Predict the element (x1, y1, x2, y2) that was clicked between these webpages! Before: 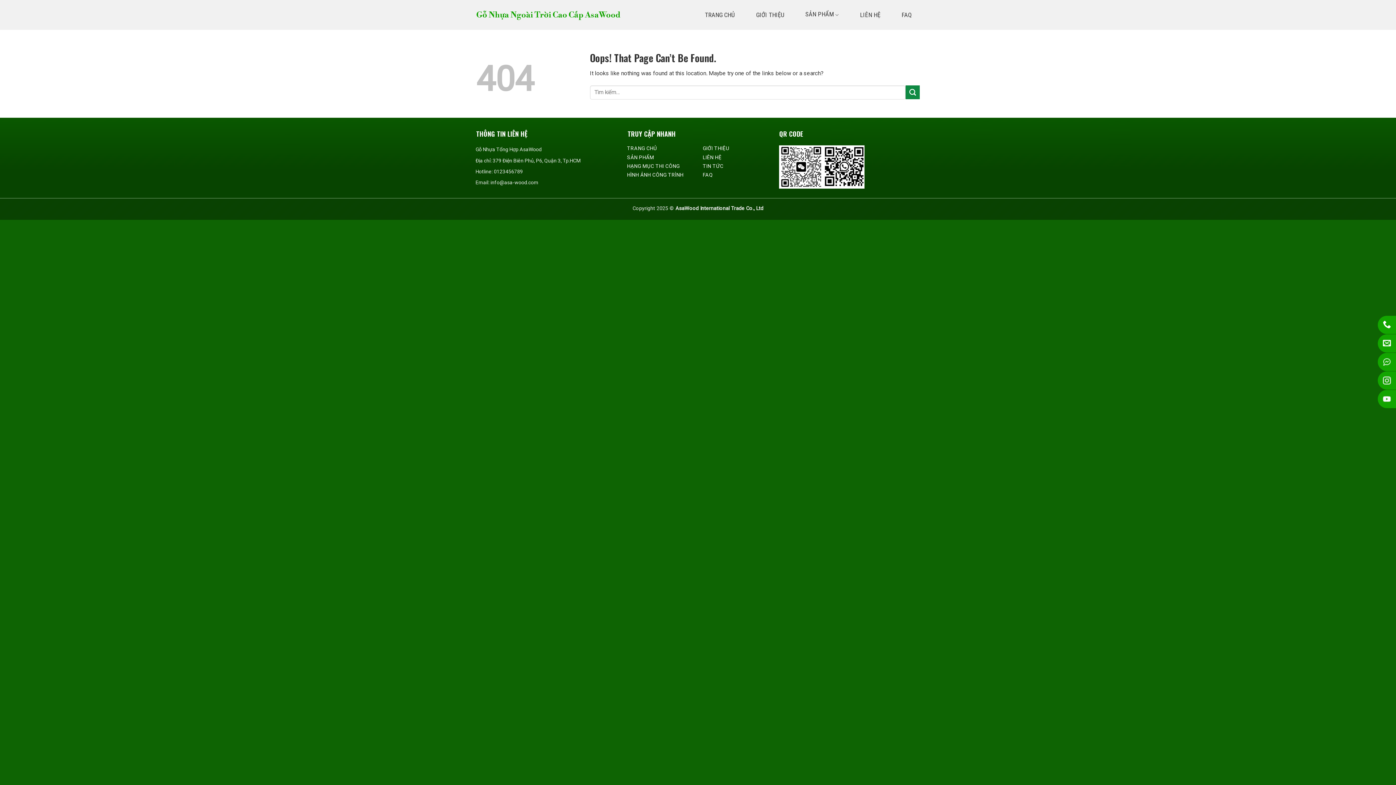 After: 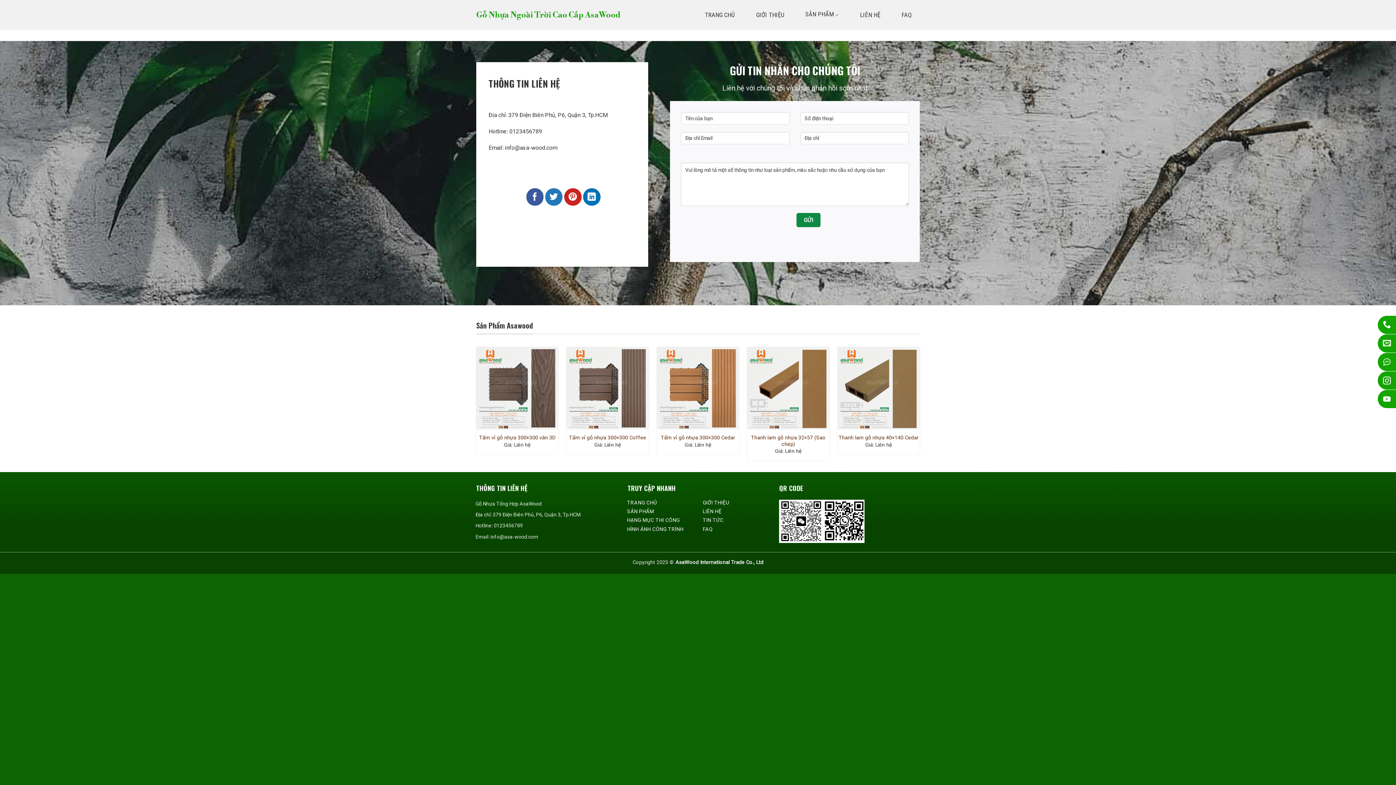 Action: label: LIÊN HỆ bbox: (702, 154, 721, 160)